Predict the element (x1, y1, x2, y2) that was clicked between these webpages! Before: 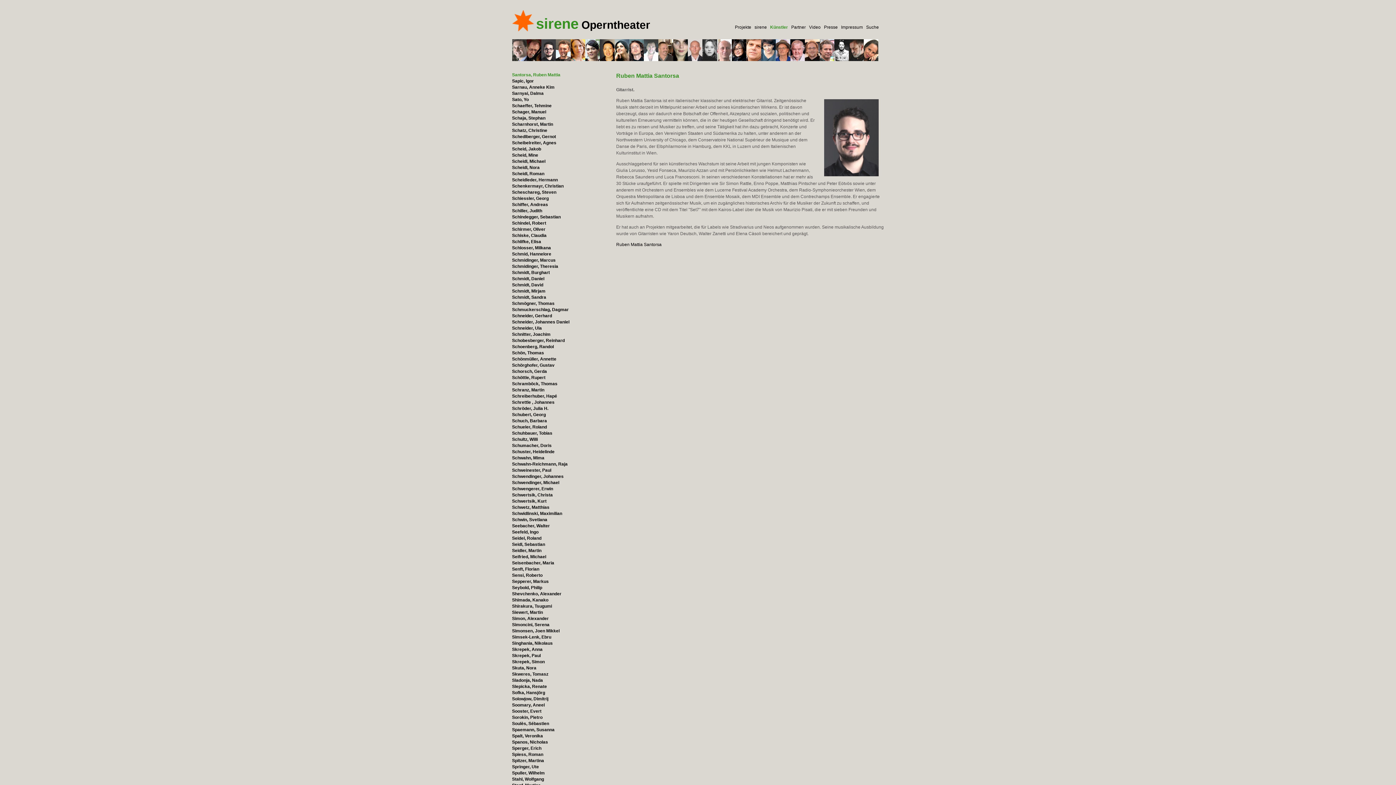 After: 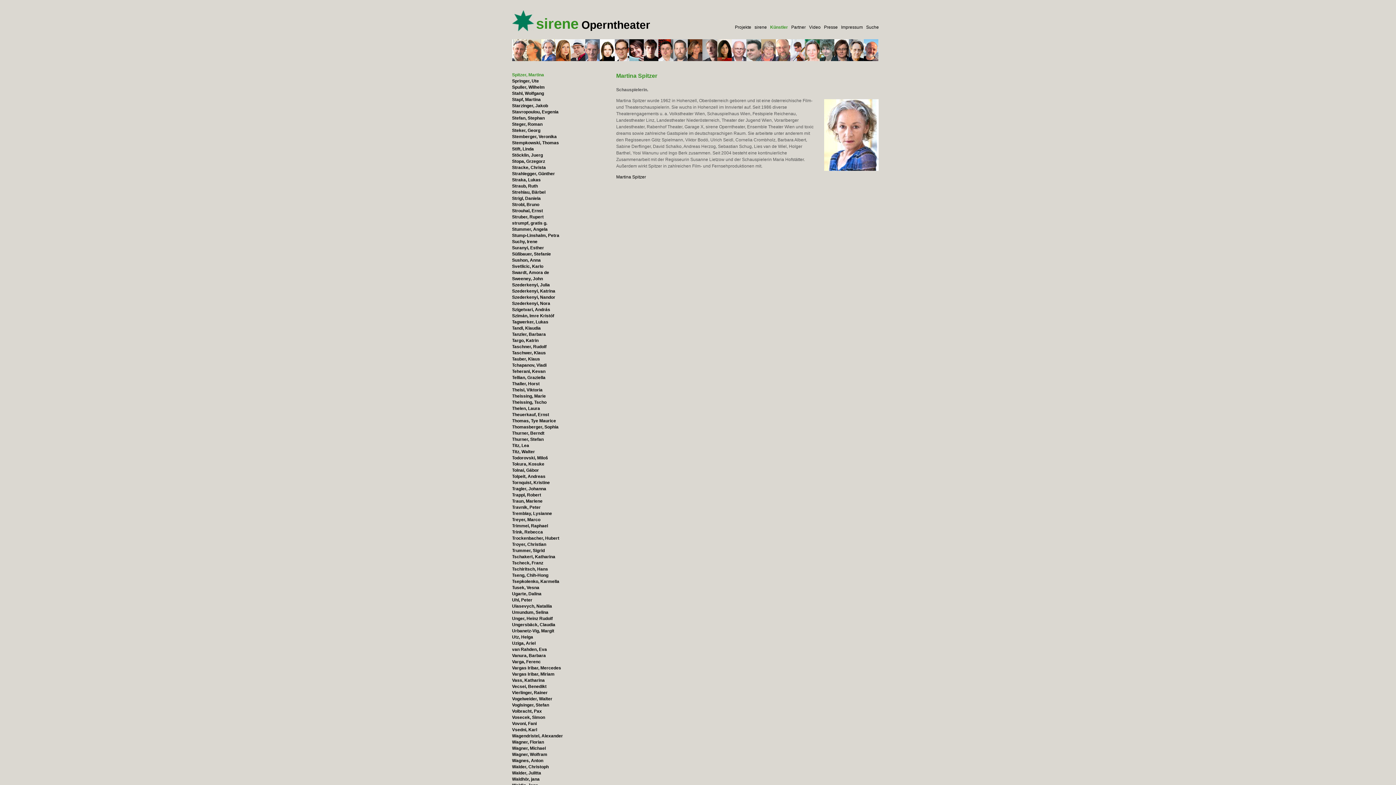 Action: label: Spitzer, Martina bbox: (512, 758, 544, 763)